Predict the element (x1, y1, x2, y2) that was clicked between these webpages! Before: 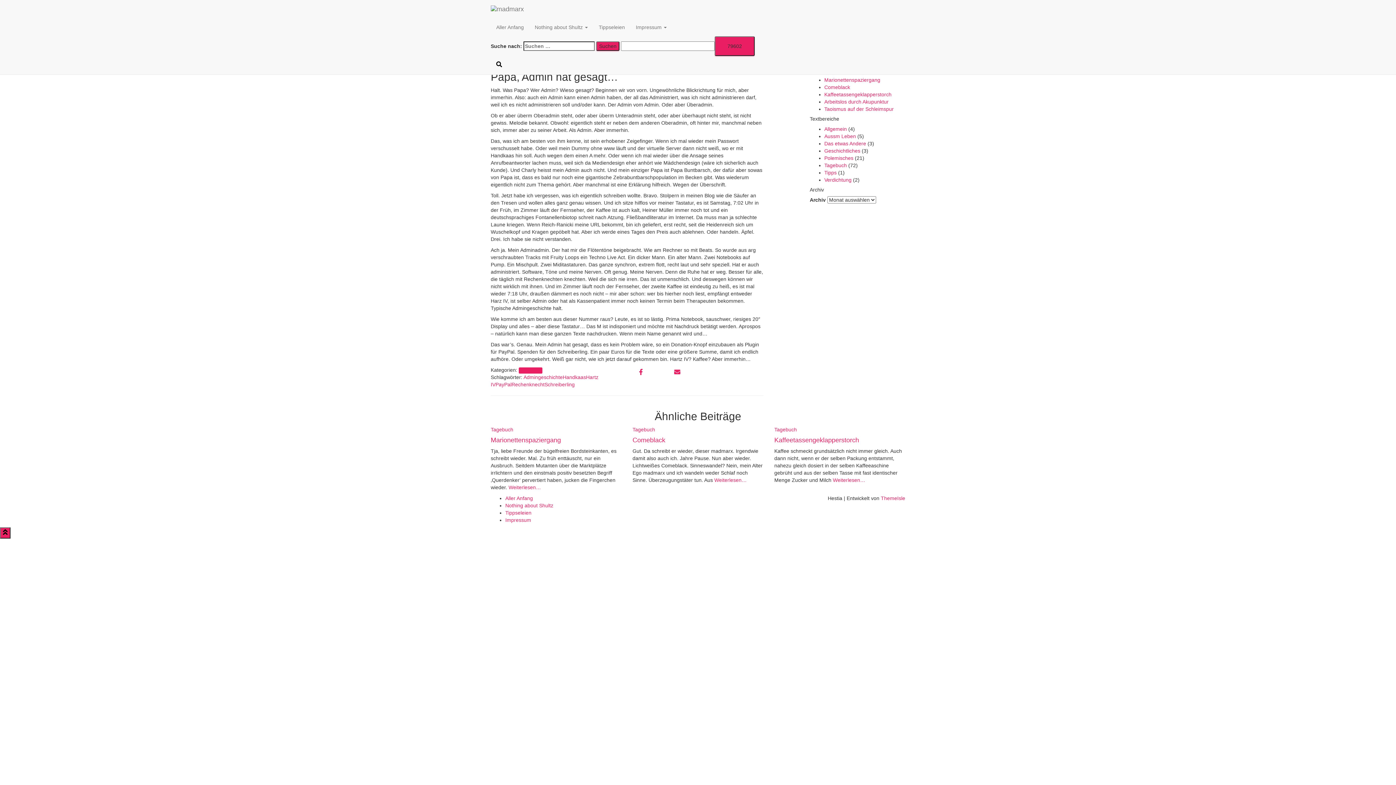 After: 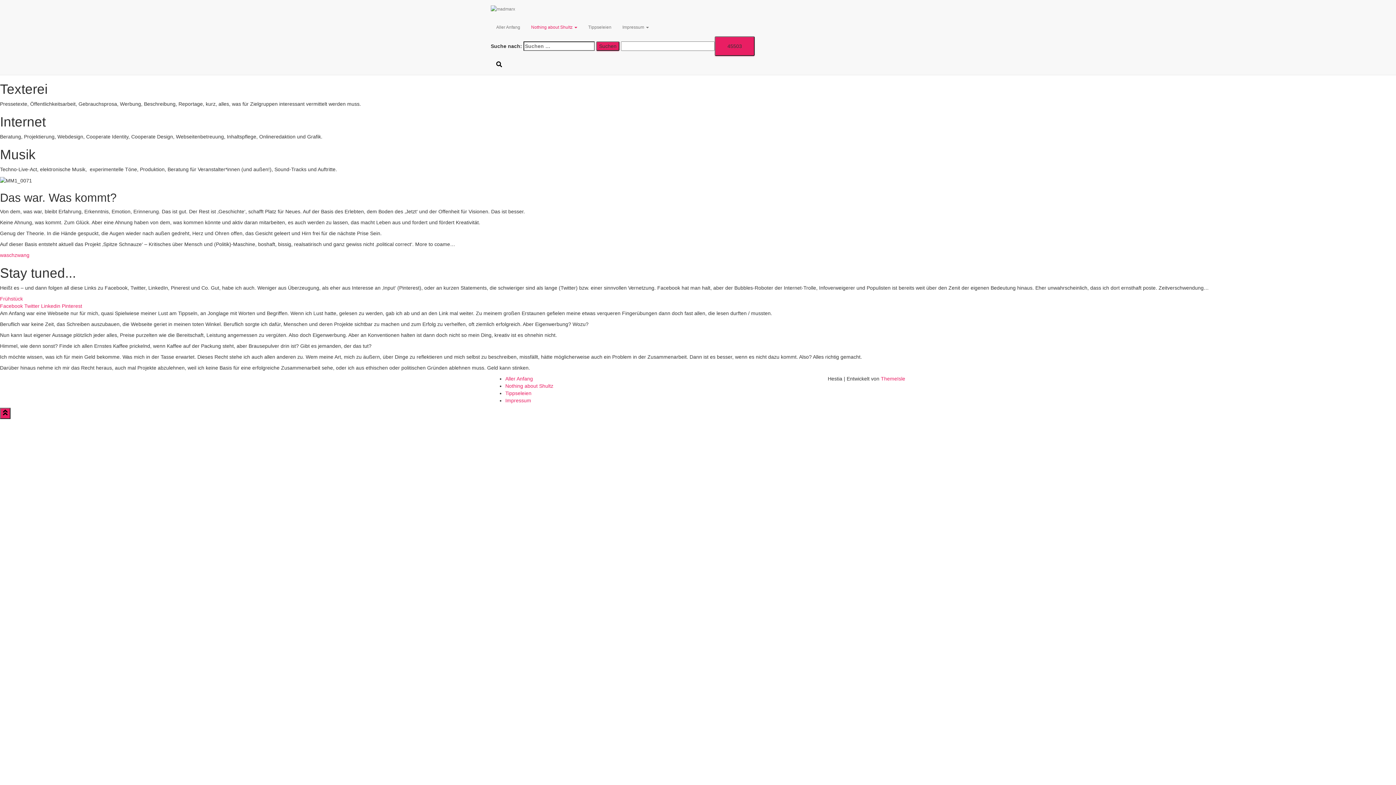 Action: label: Nothing about Shultz  bbox: (529, 18, 593, 36)